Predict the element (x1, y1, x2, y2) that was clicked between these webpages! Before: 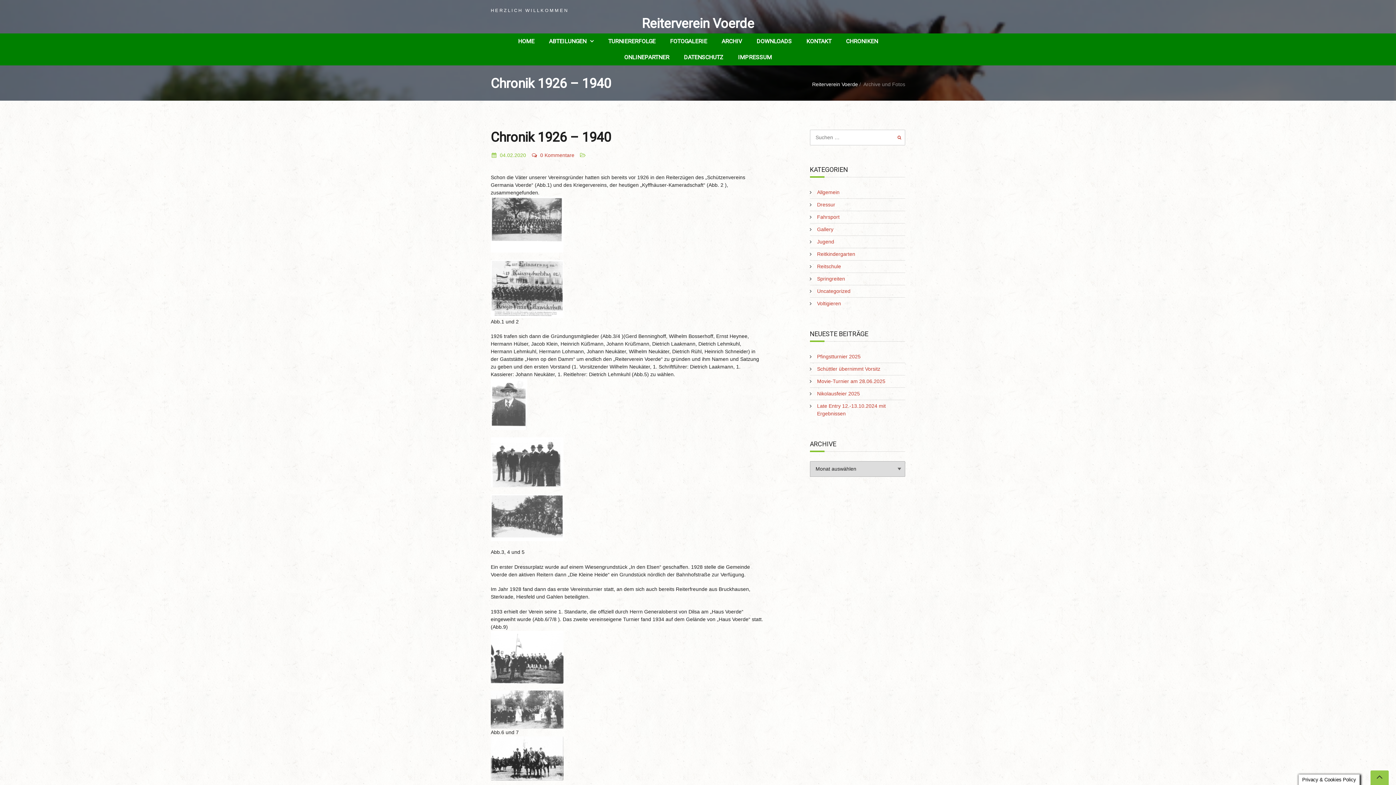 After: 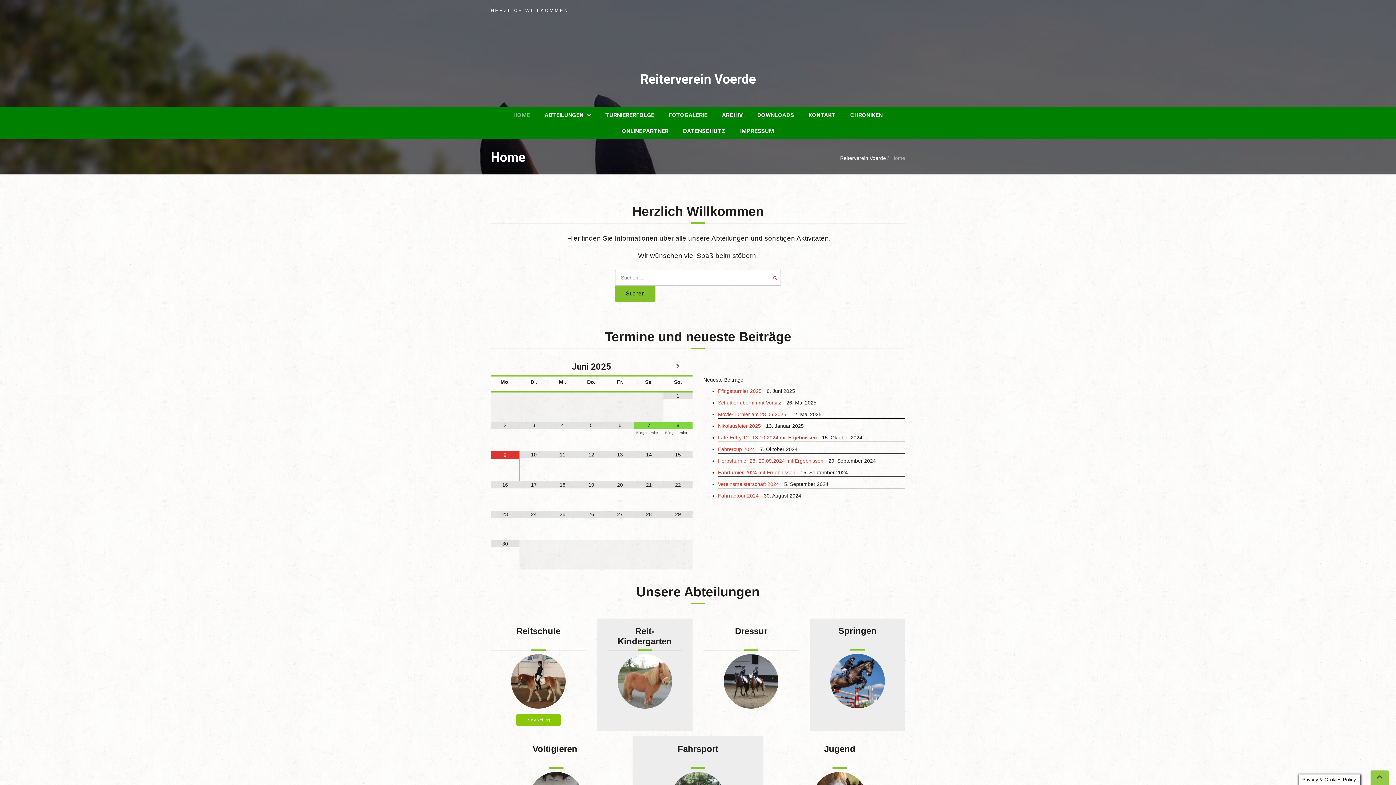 Action: label: Reiterverein Voerde bbox: (812, 81, 858, 87)